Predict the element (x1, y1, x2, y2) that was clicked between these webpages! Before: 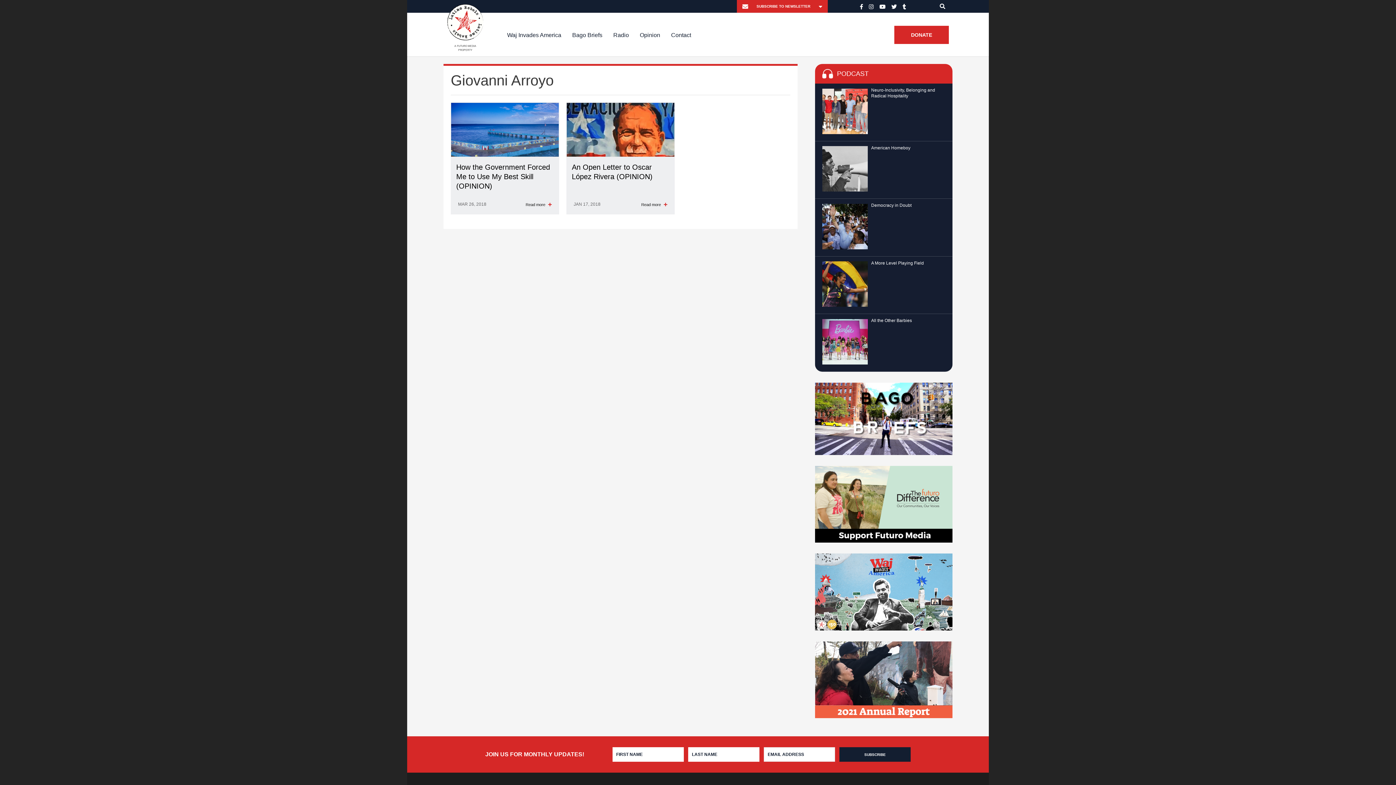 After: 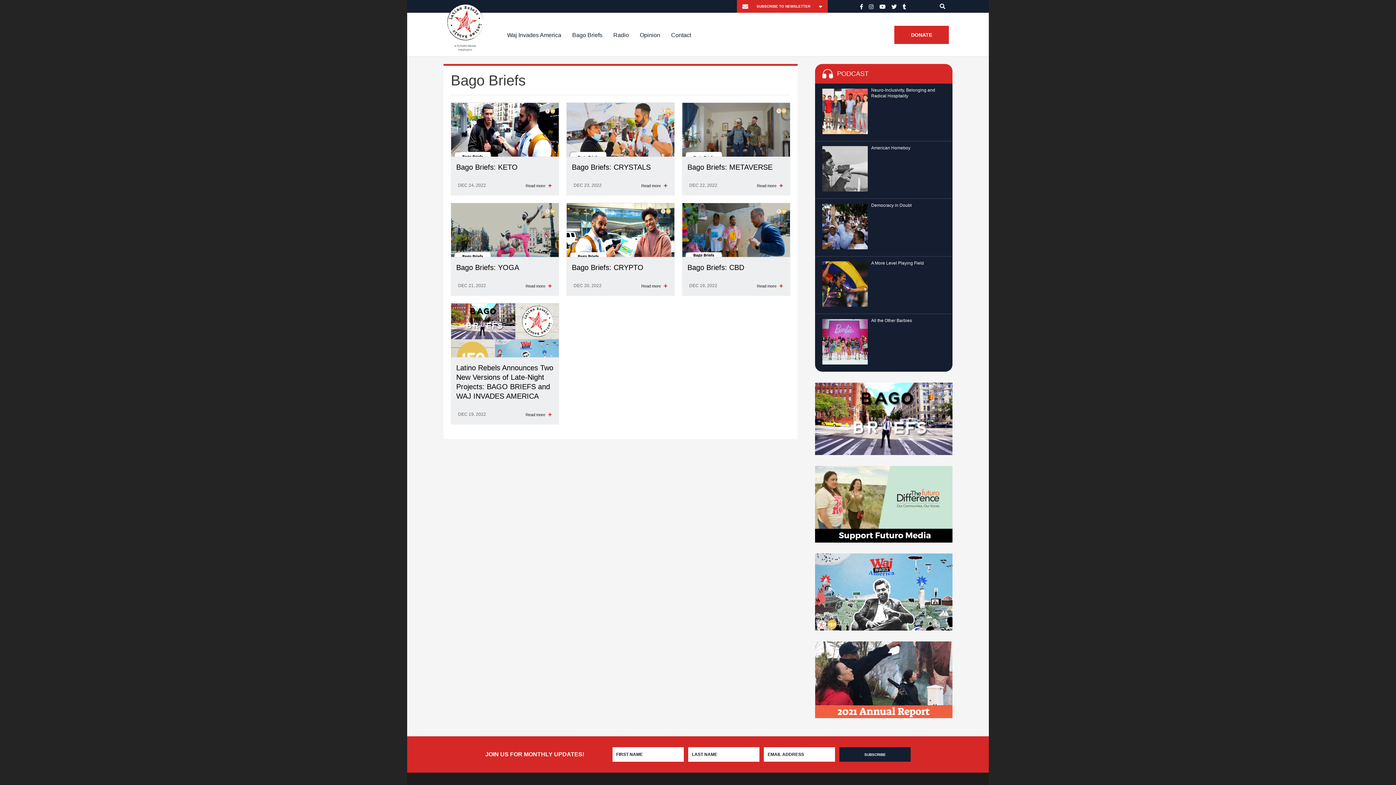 Action: bbox: (815, 415, 952, 421)